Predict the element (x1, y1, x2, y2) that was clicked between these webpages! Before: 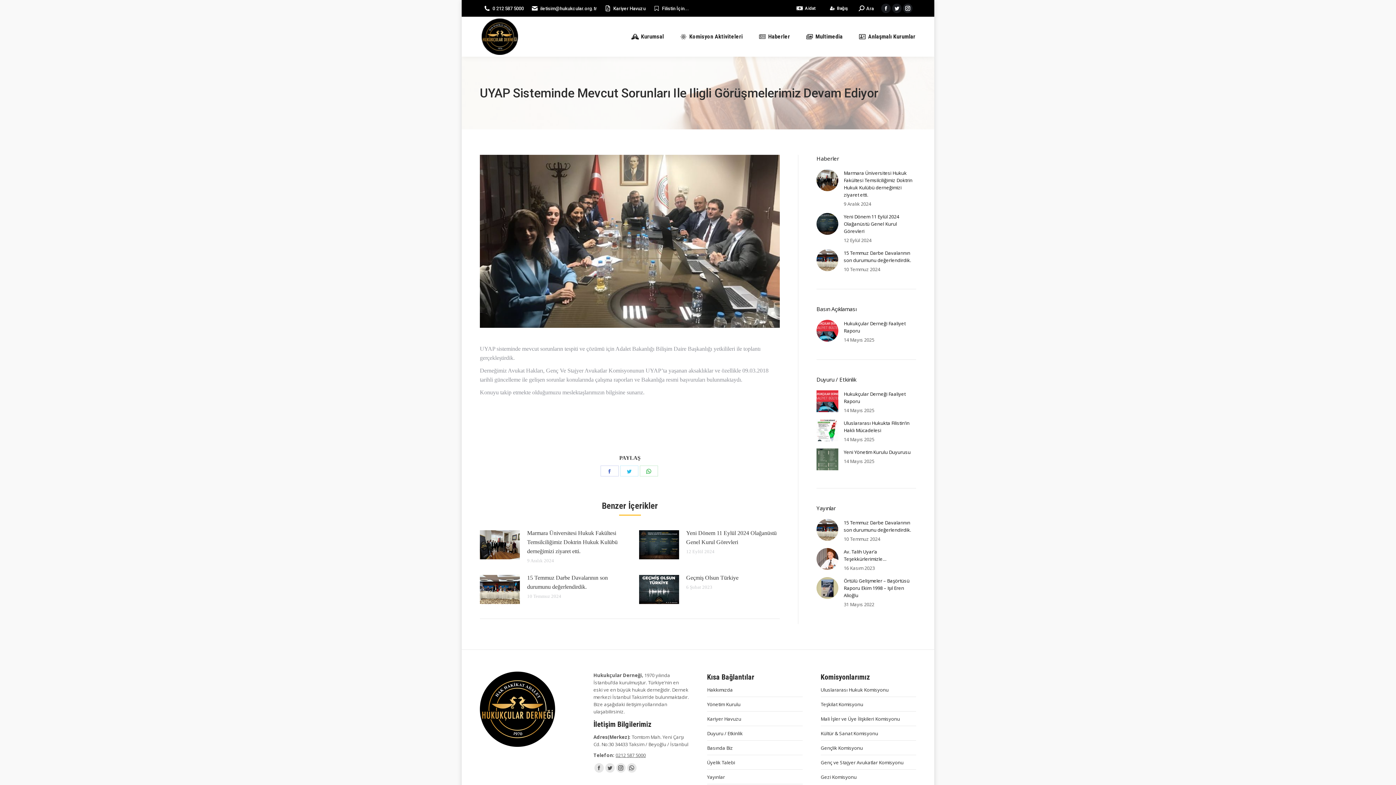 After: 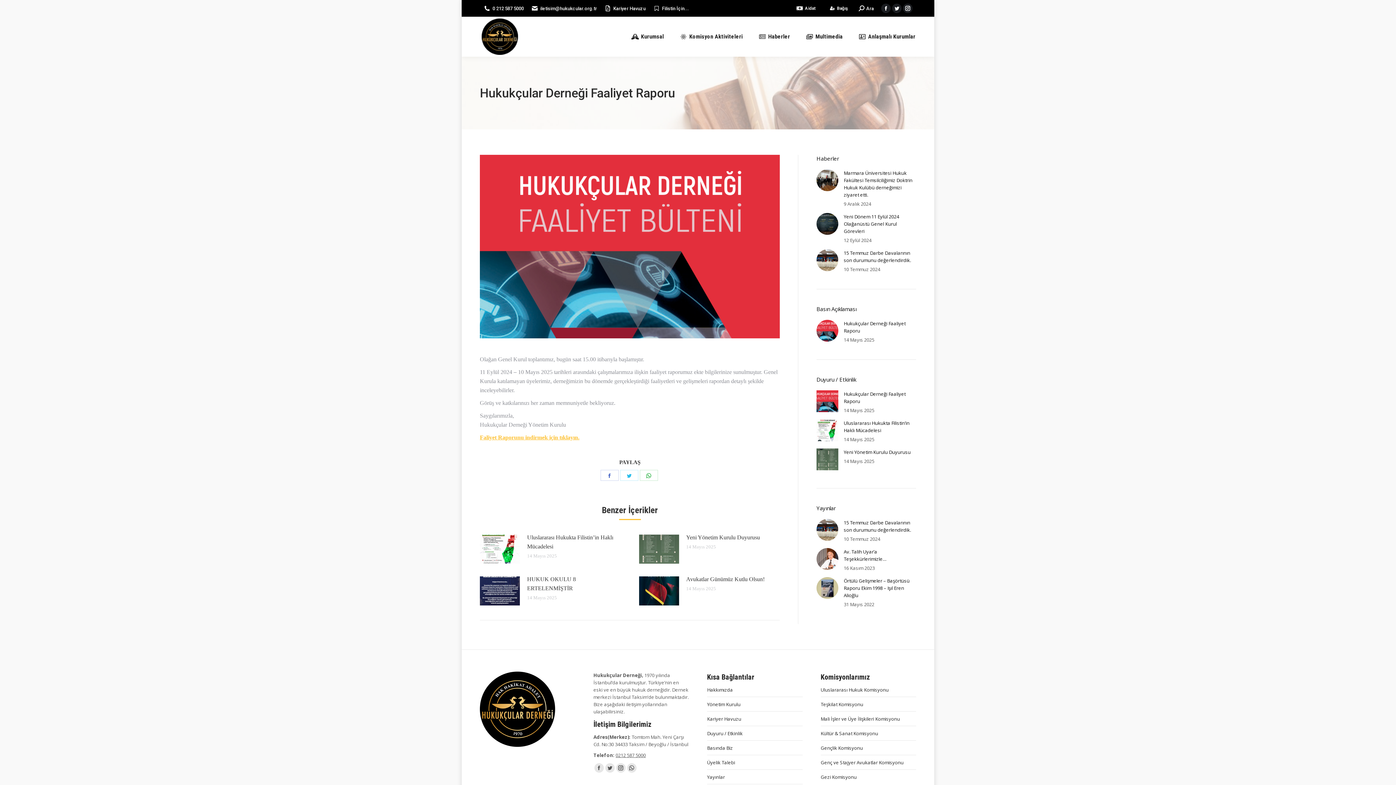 Action: bbox: (844, 320, 916, 334) label: Hukukçular Derneği Faaliyet Raporu